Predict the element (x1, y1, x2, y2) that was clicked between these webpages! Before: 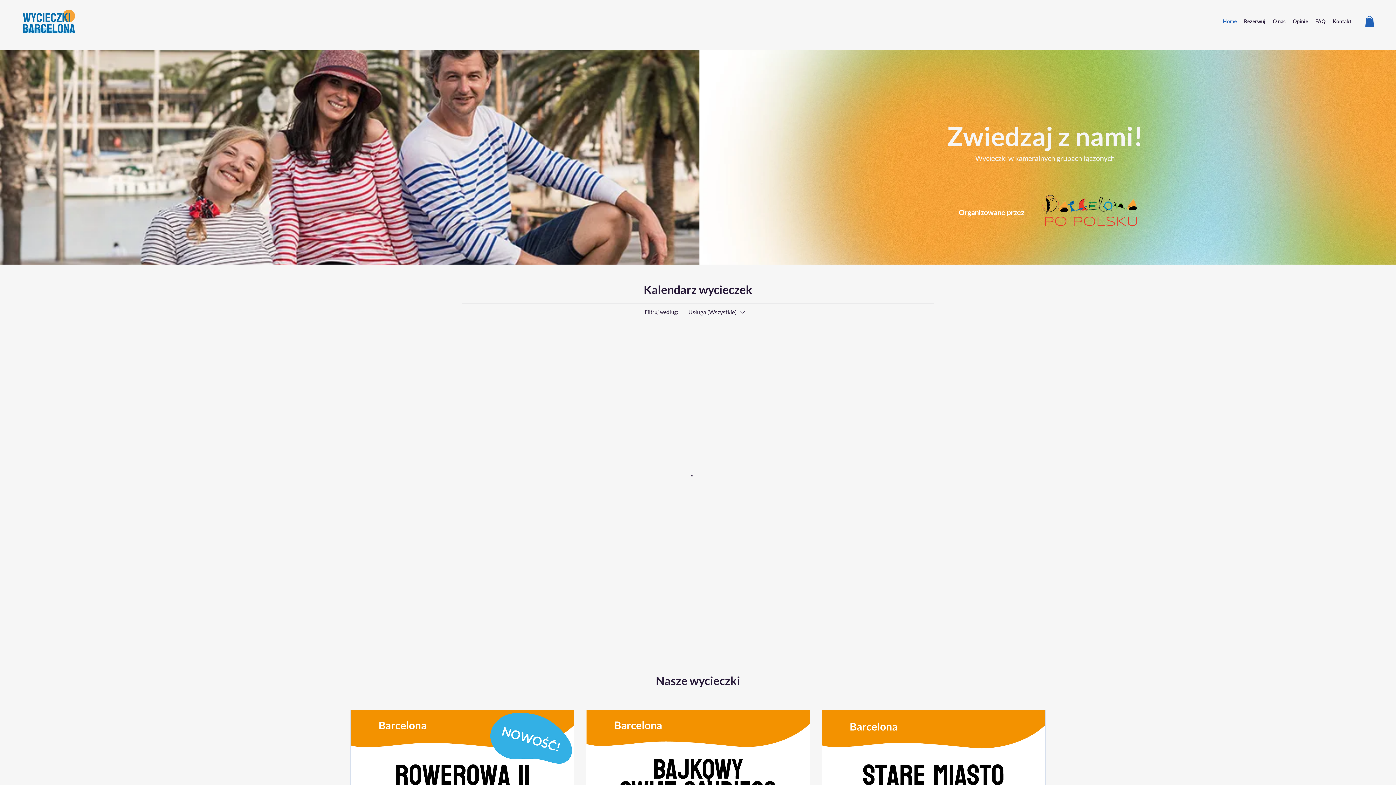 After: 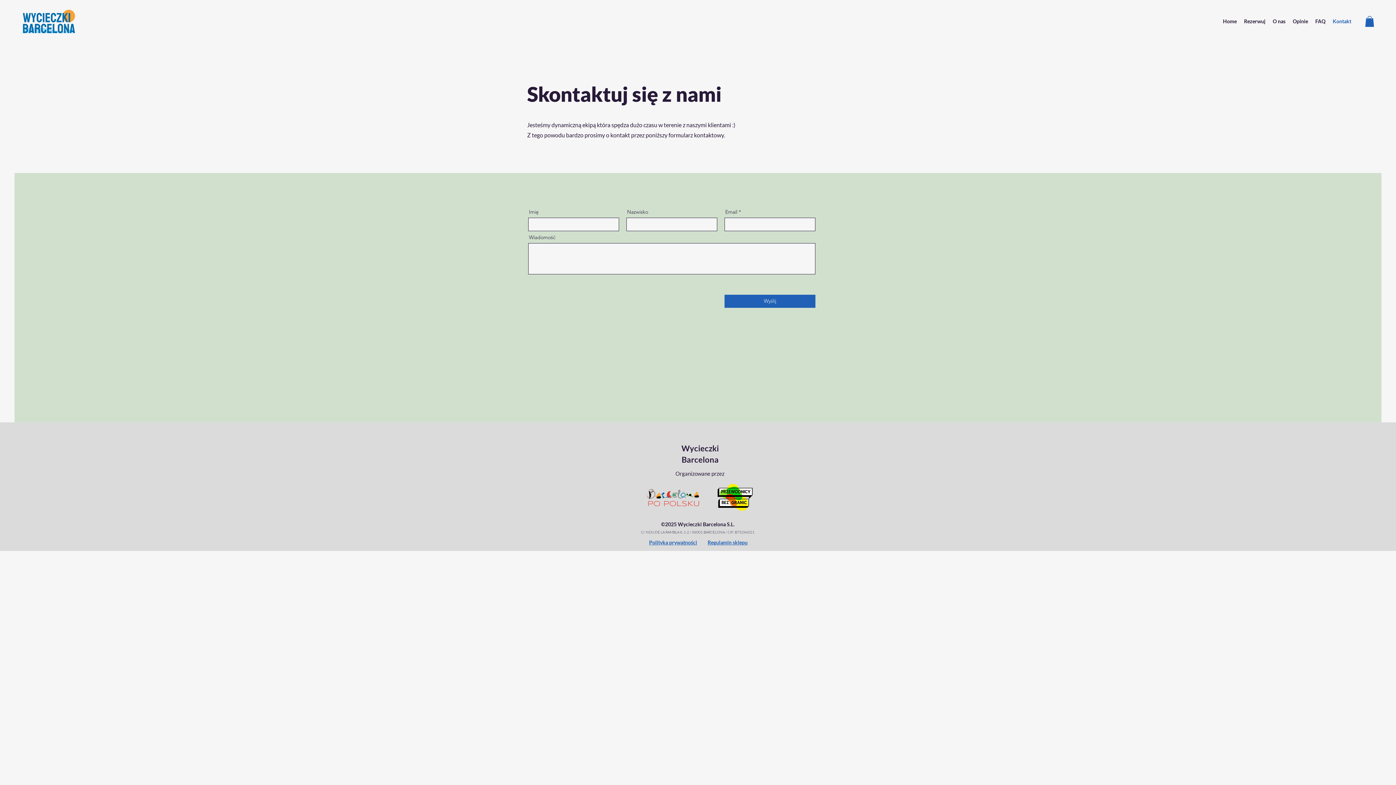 Action: label: Kontakt bbox: (1329, 16, 1355, 26)